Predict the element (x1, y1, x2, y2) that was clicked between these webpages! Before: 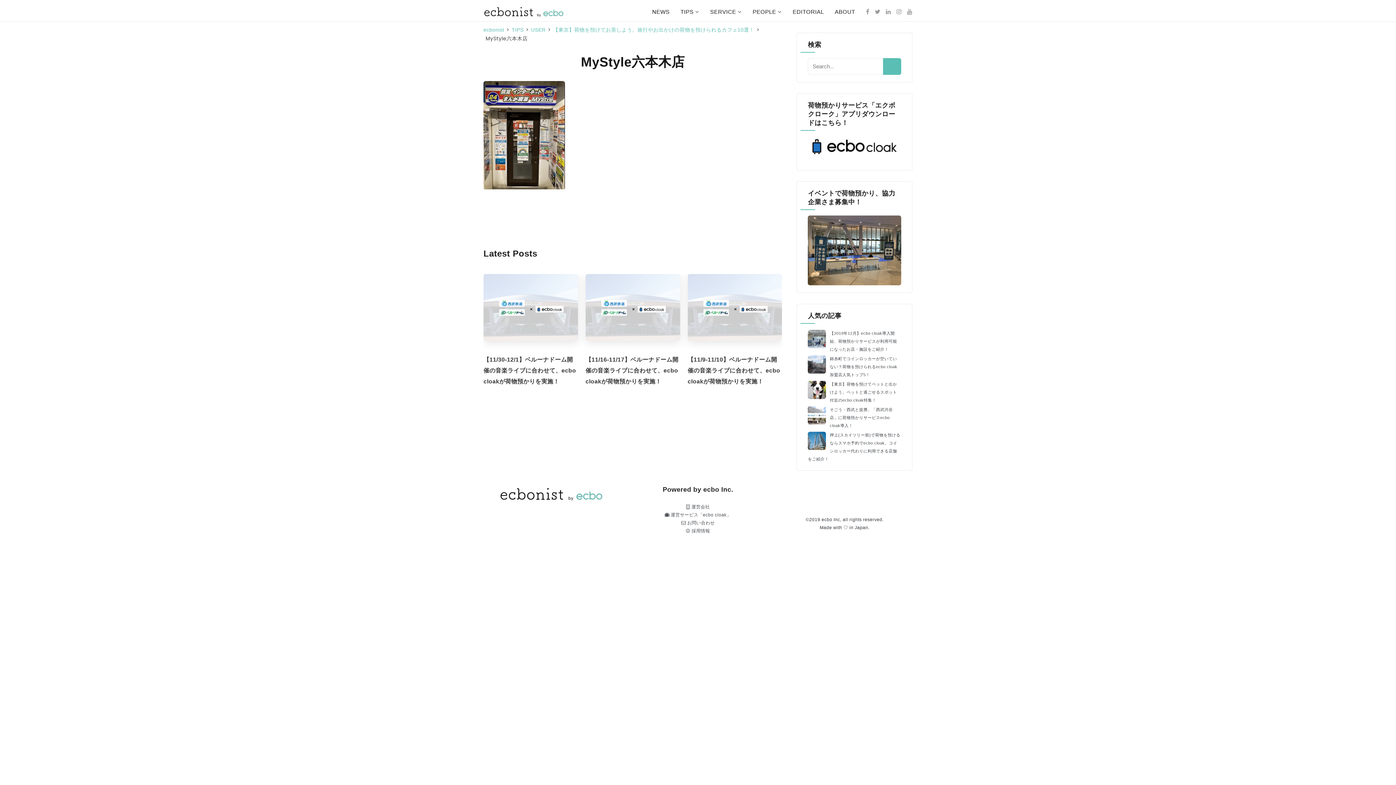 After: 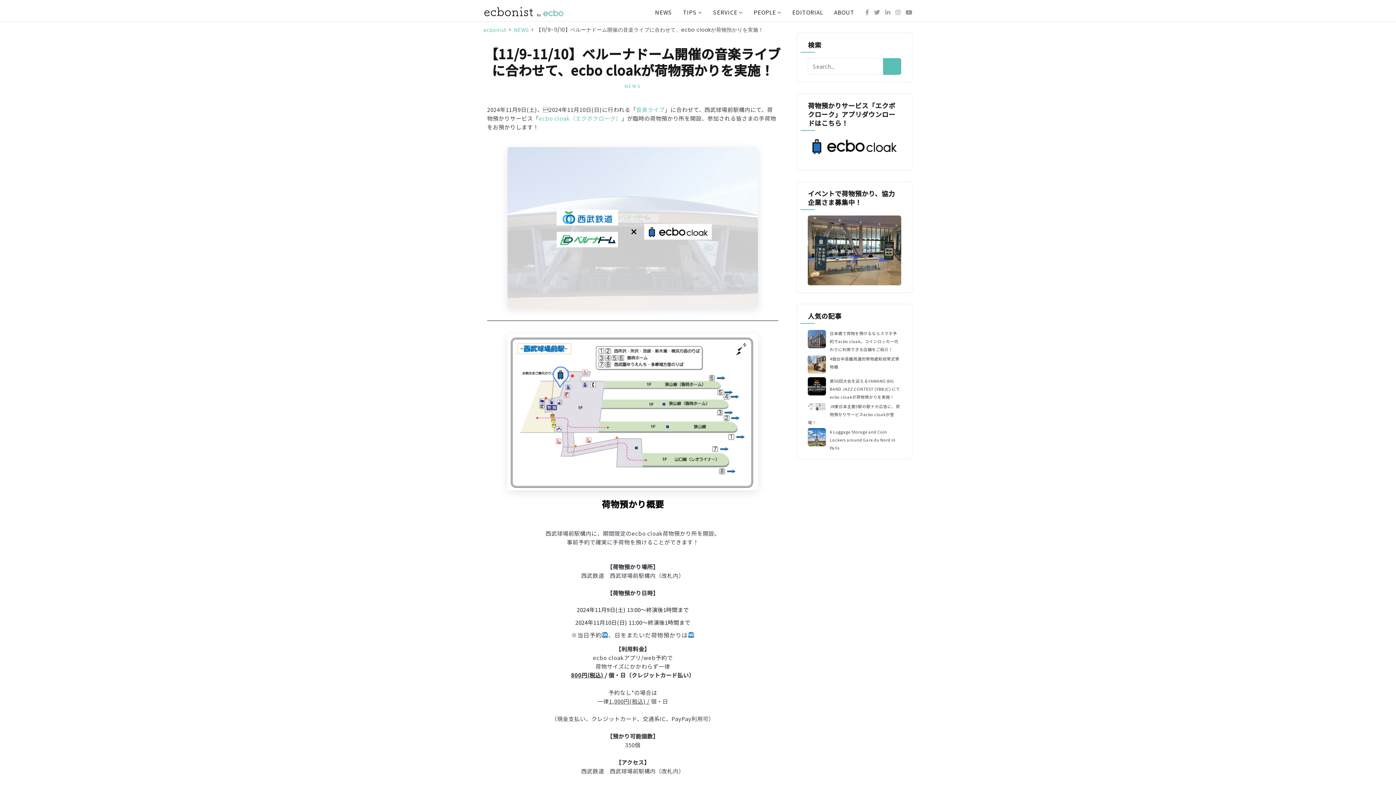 Action: bbox: (687, 274, 782, 340)